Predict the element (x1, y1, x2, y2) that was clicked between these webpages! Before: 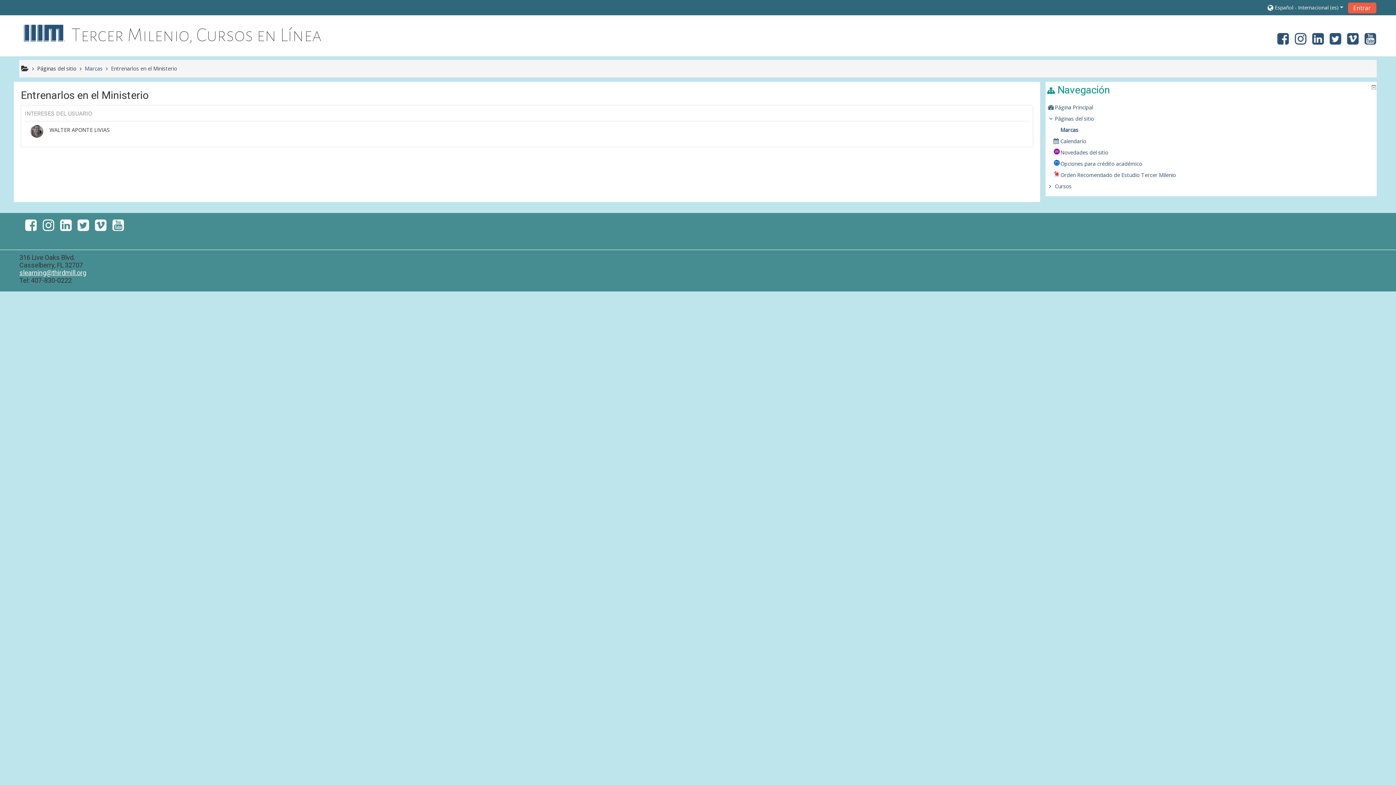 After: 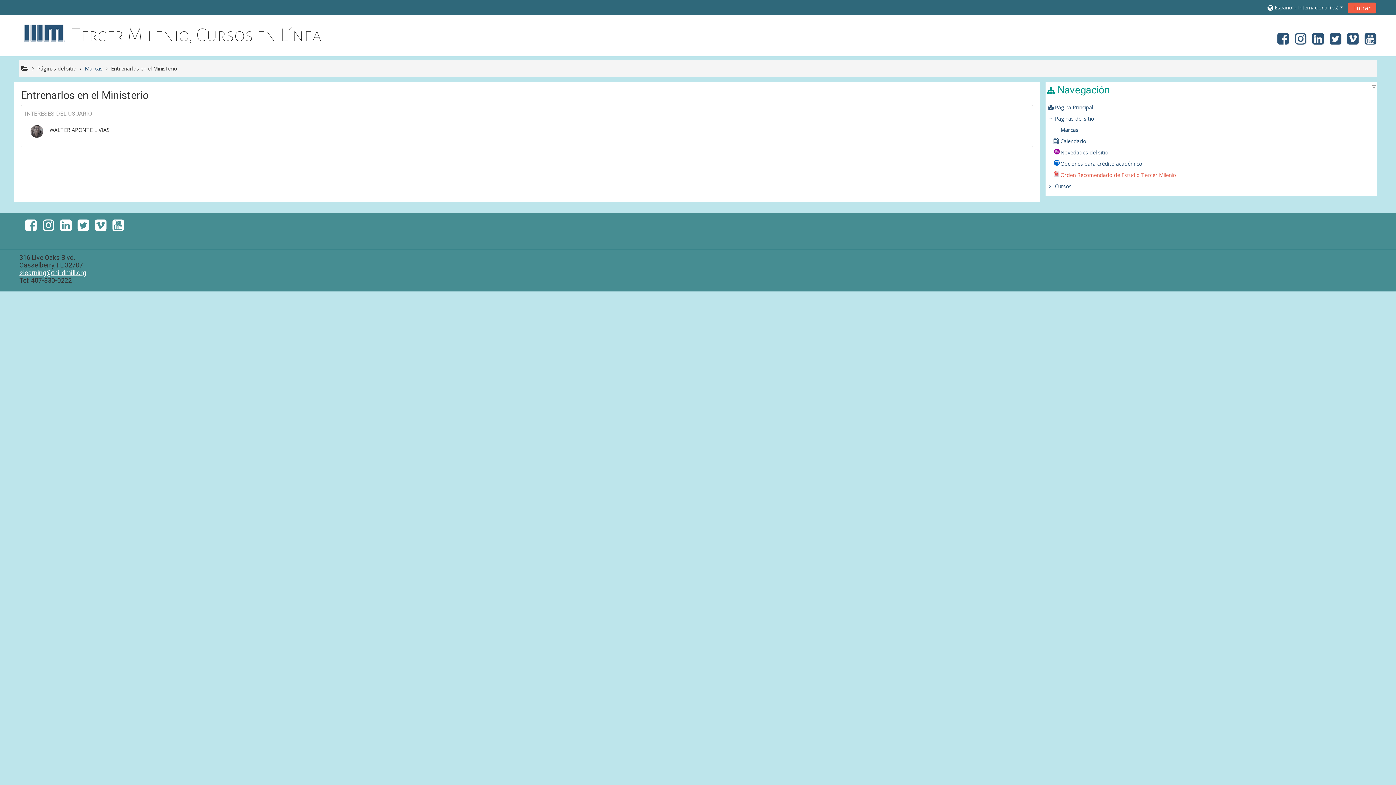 Action: label: Orden Recomendado de Estudio Tercer Milenio bbox: (1054, 171, 1176, 178)